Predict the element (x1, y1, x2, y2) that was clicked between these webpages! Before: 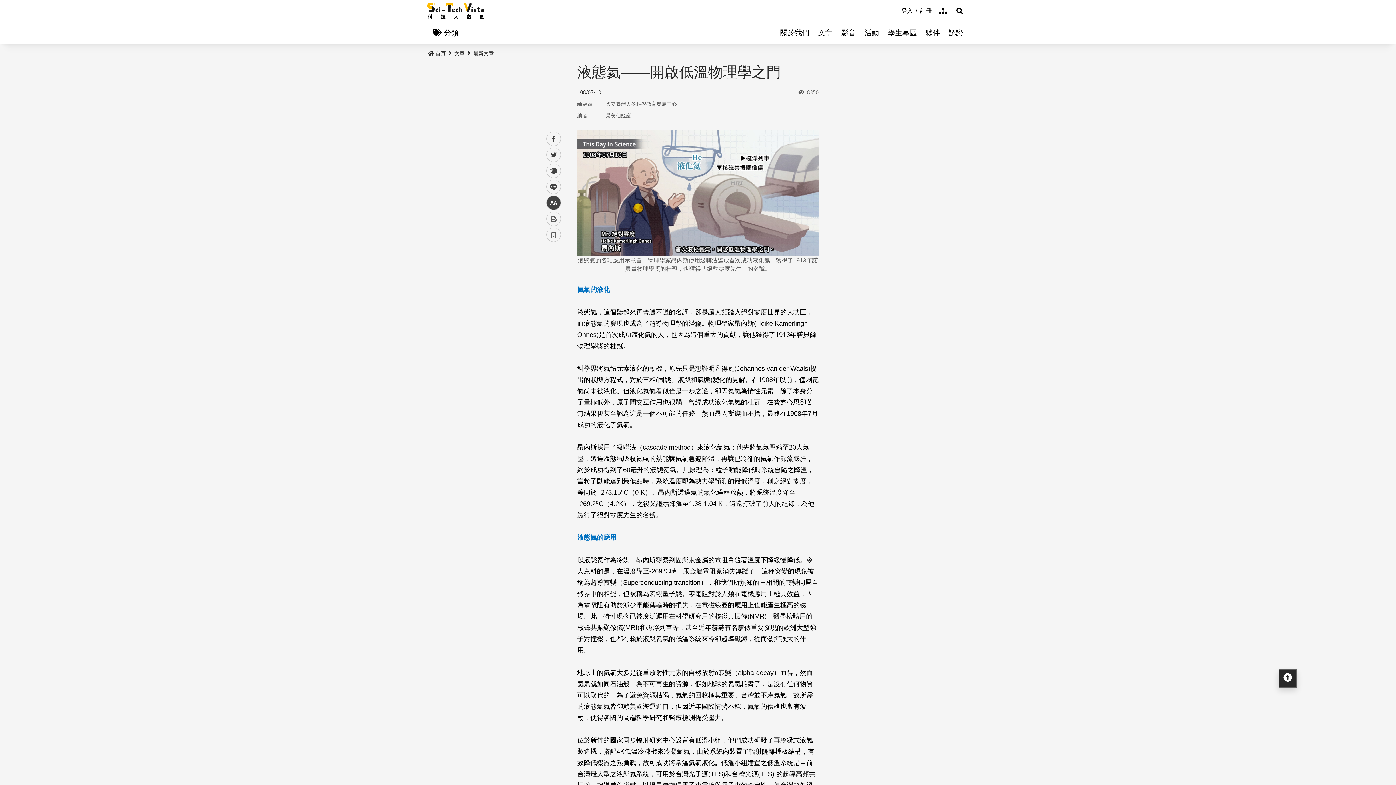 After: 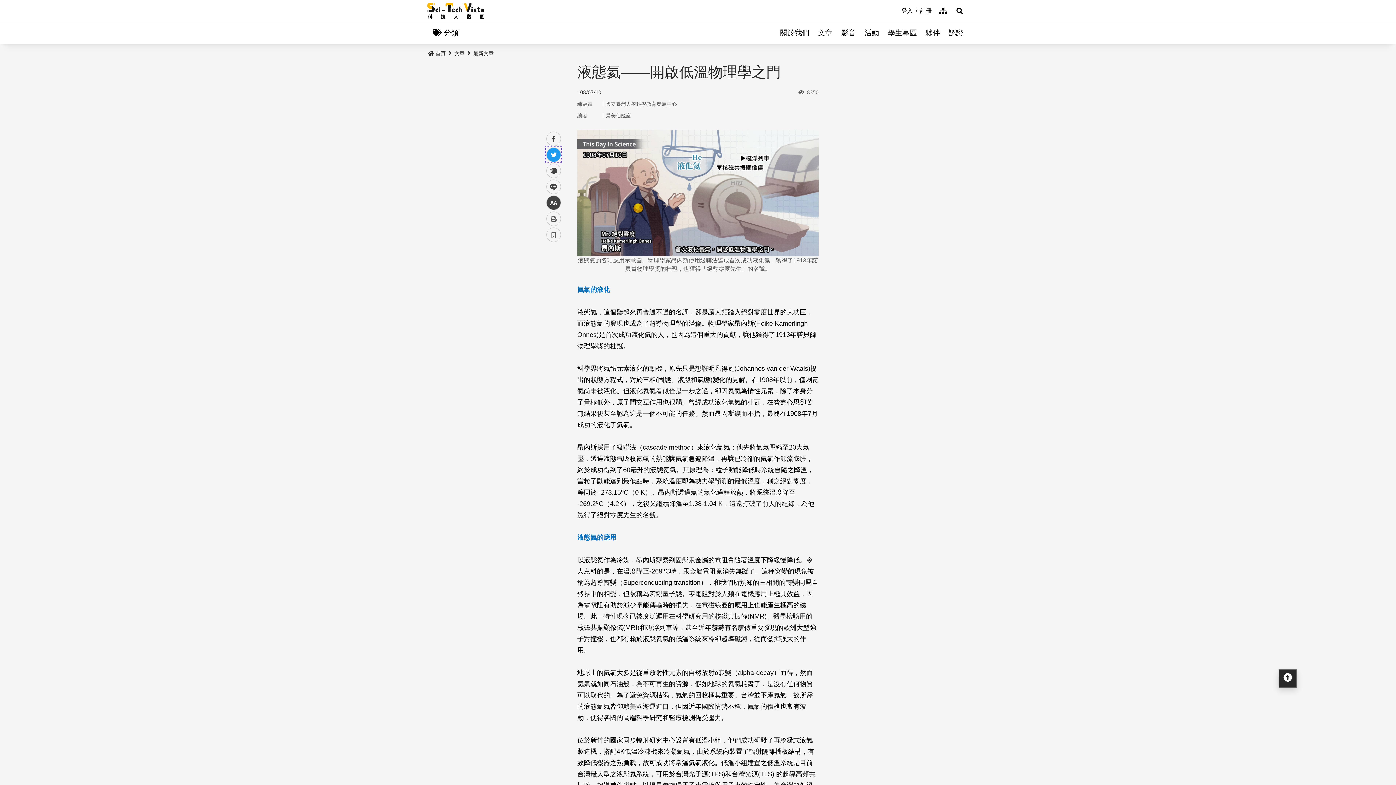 Action: bbox: (546, 147, 561, 162) label: twitter